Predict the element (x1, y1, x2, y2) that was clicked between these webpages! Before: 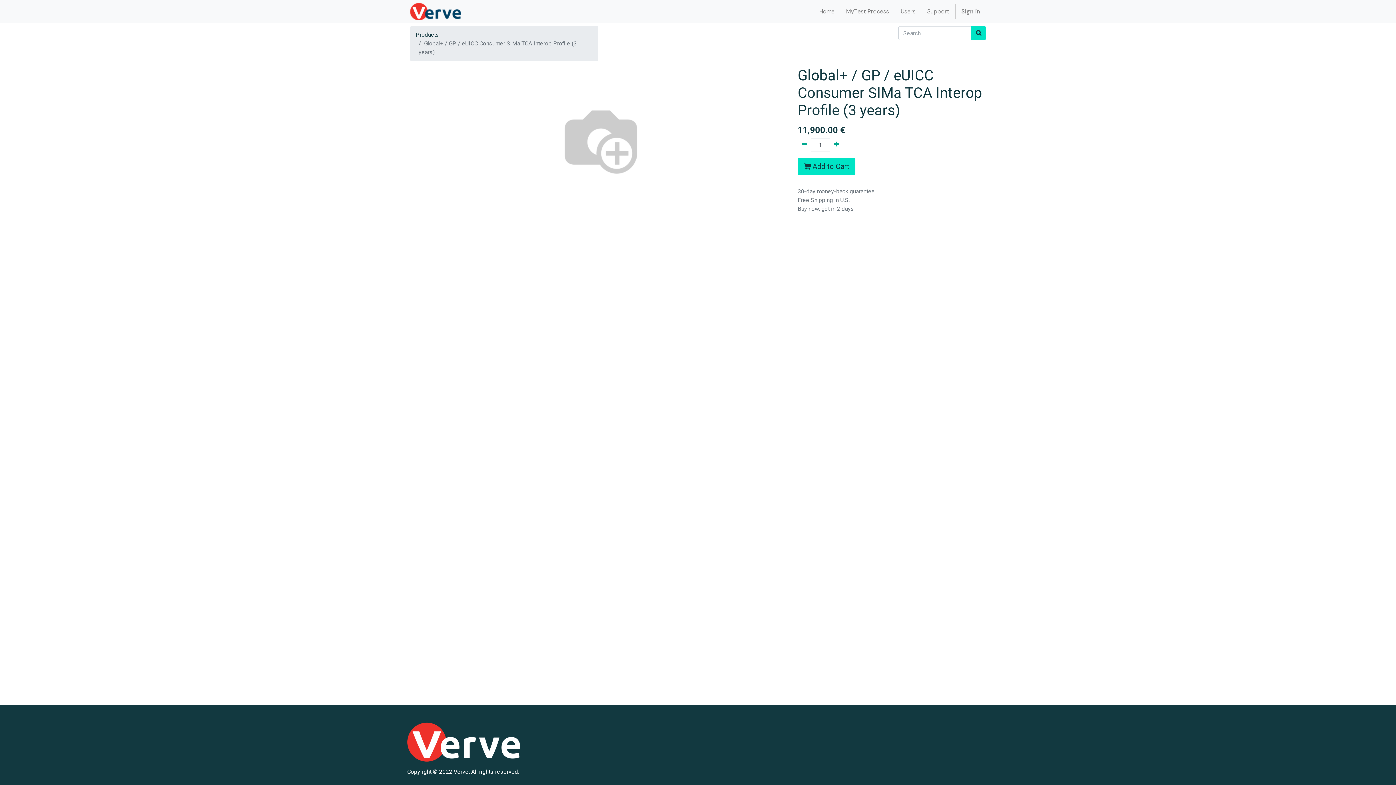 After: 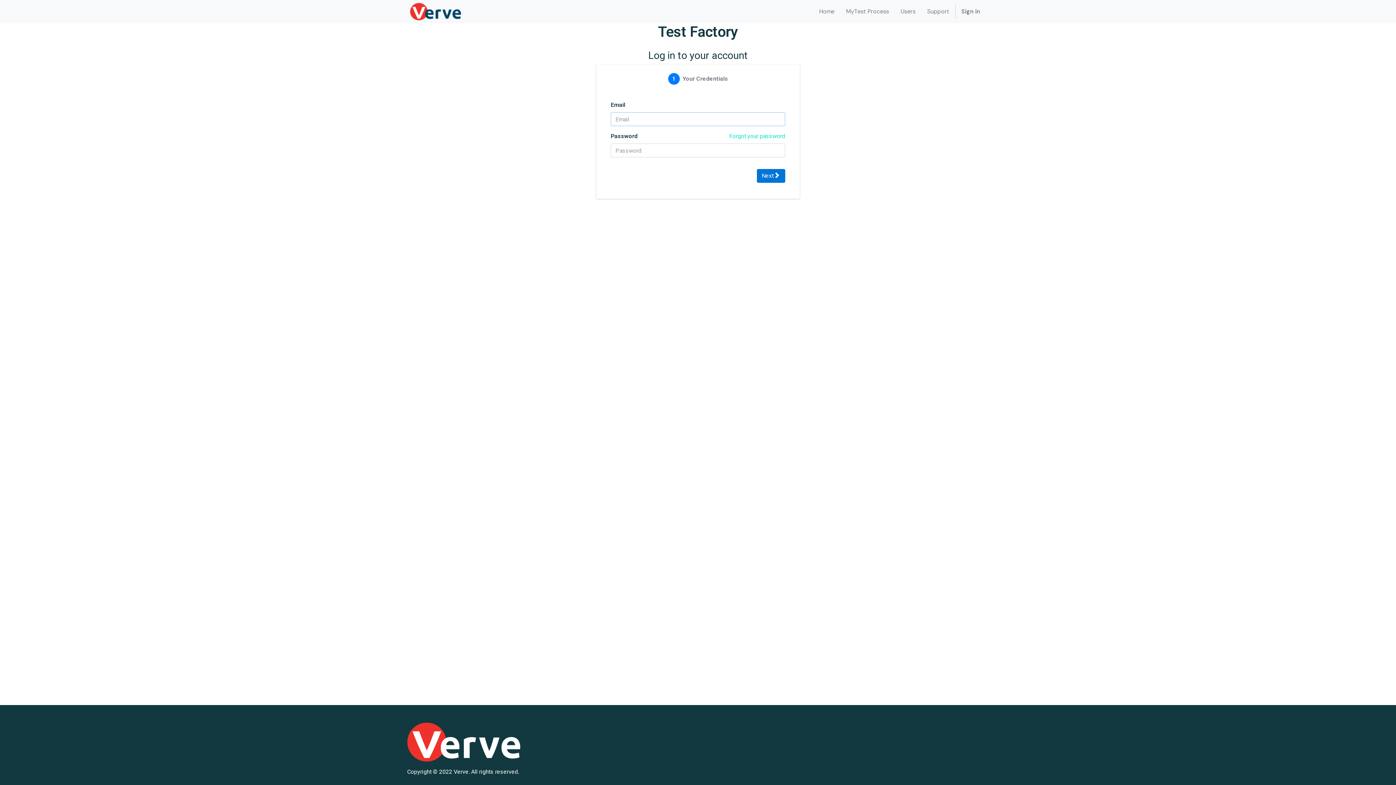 Action: bbox: (895, 4, 921, 18) label: Users